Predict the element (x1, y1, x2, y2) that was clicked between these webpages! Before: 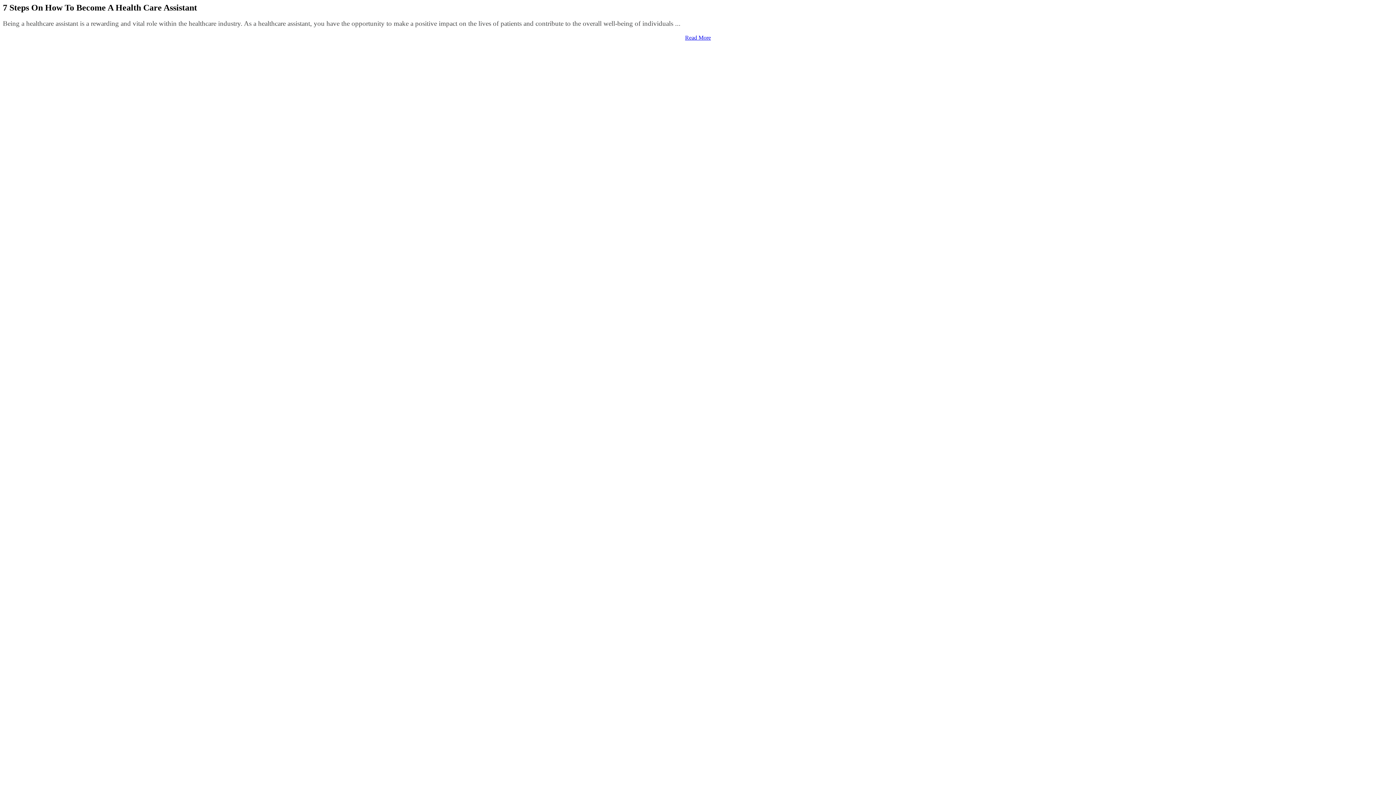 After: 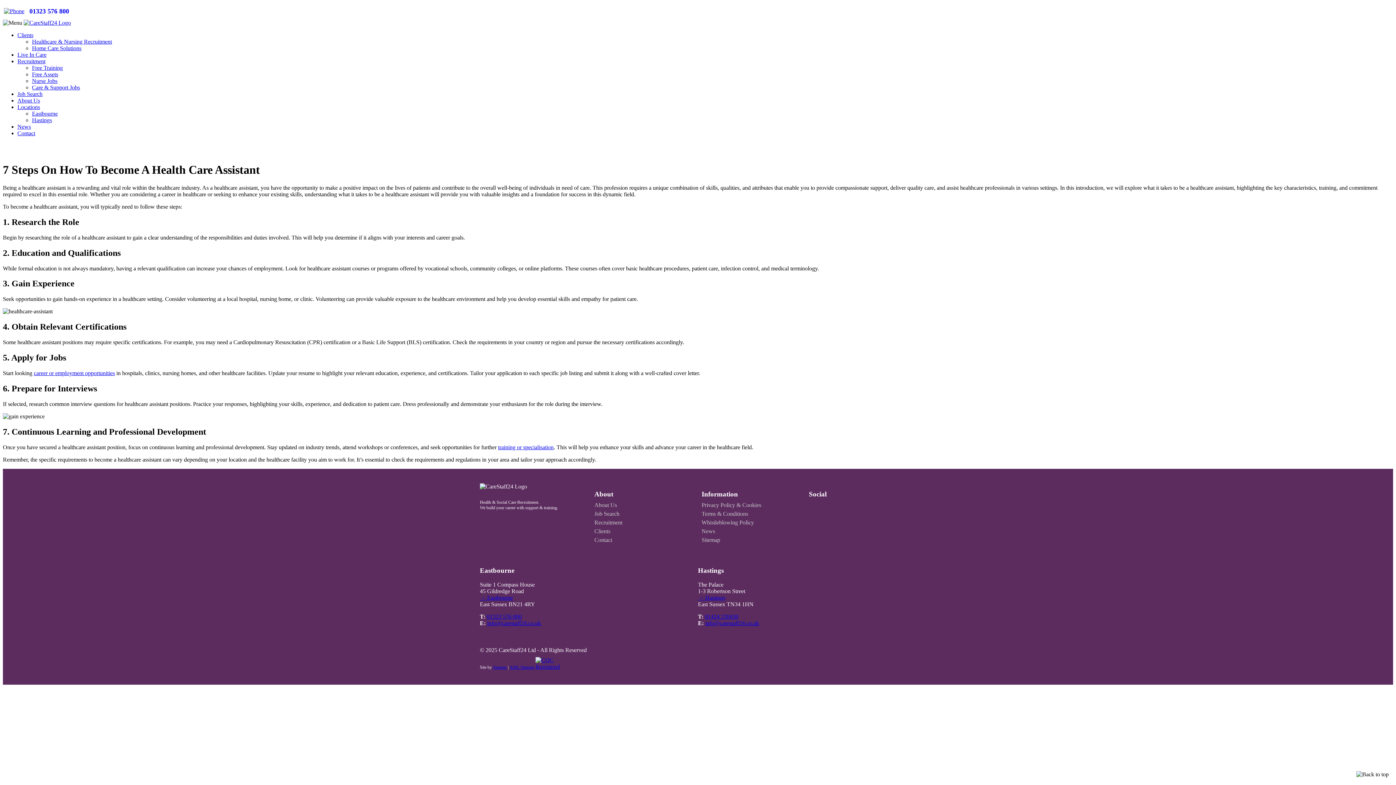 Action: bbox: (685, 34, 711, 40) label: Read More